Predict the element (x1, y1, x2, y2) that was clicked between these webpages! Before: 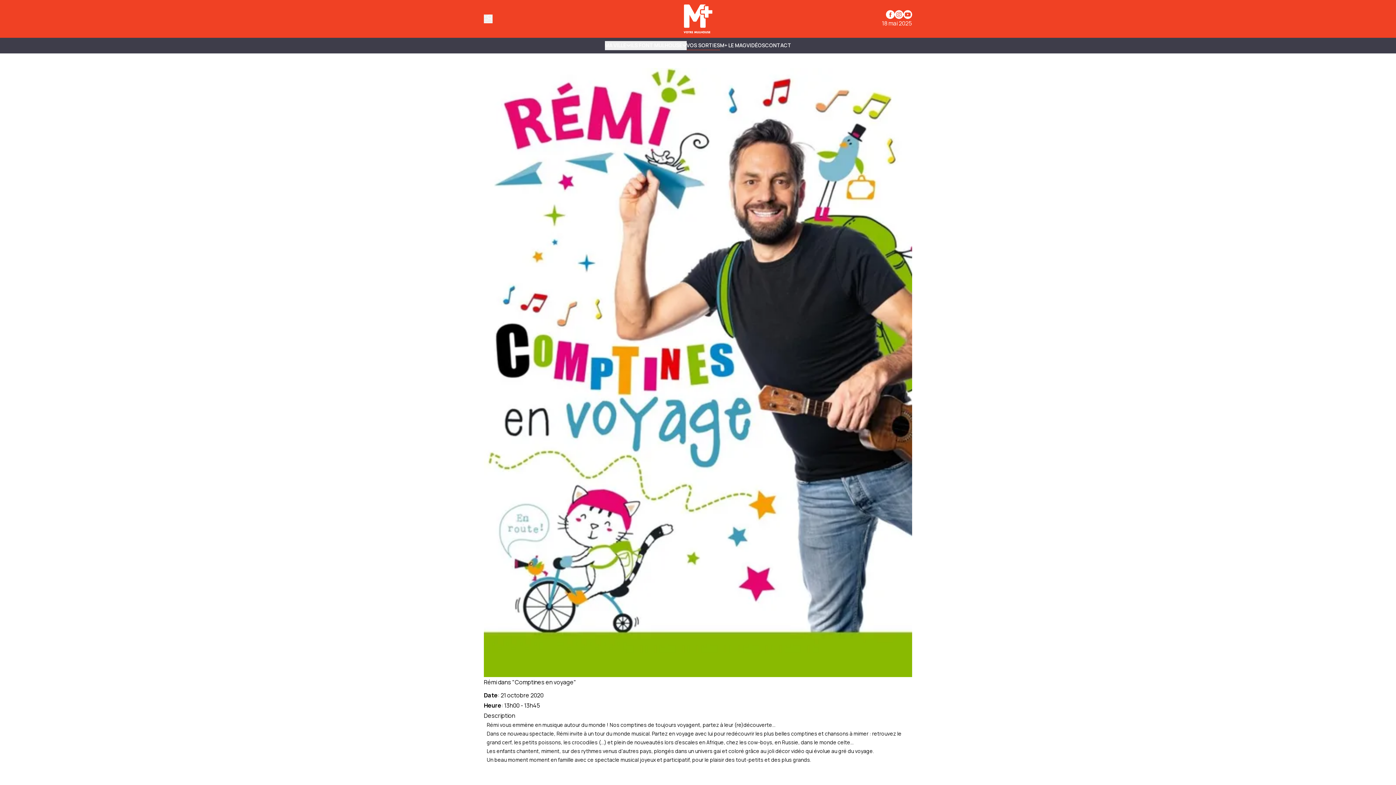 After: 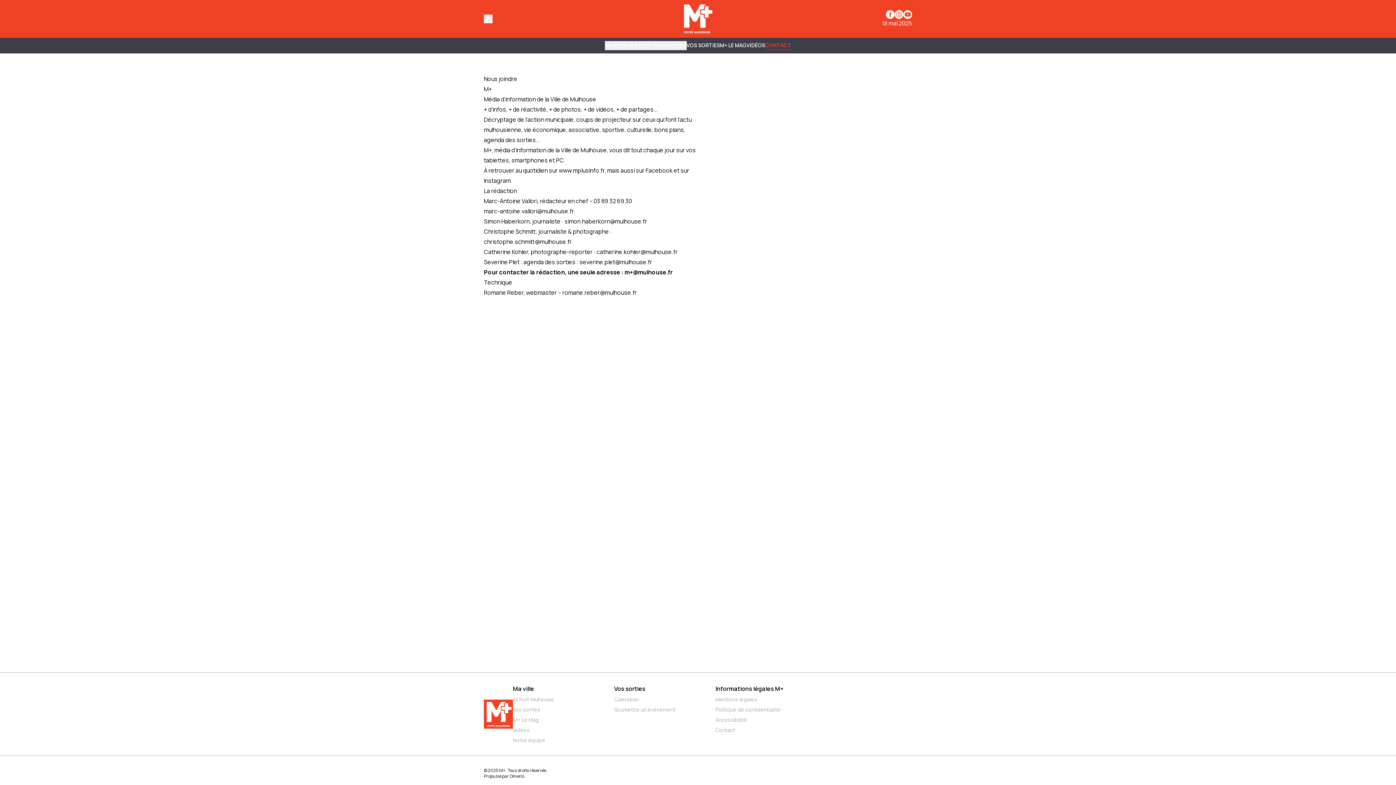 Action: bbox: (765, 41, 791, 50) label: CONTACT